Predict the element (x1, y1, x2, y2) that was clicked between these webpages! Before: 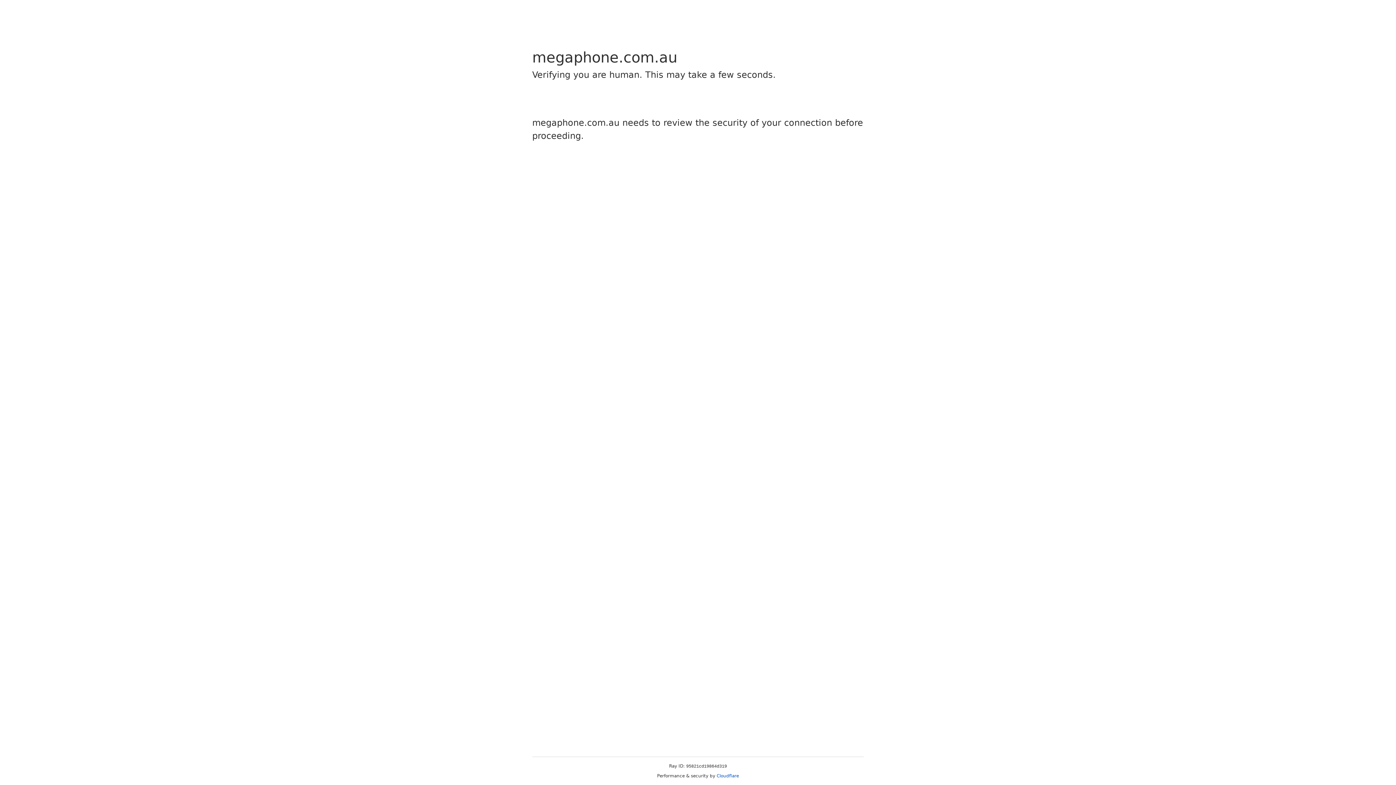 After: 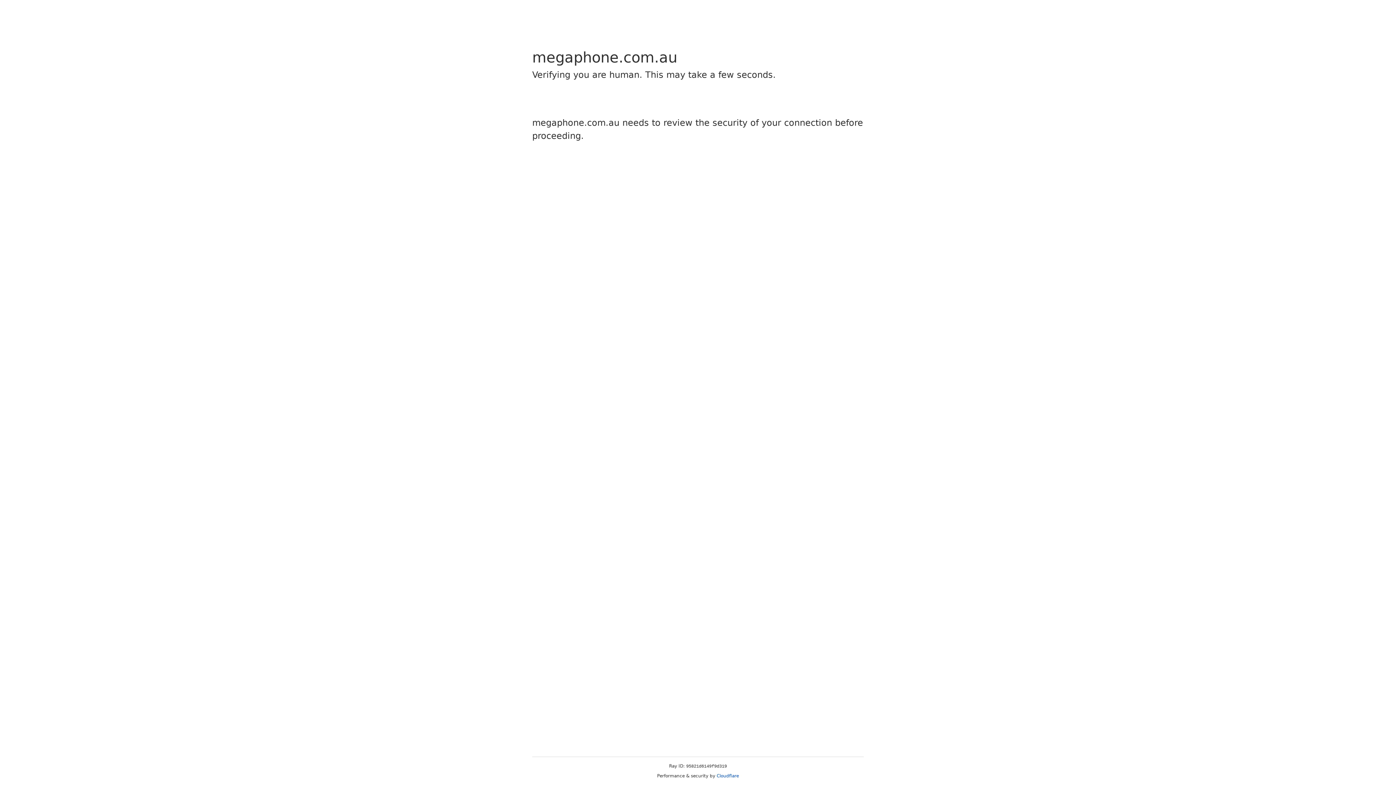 Action: bbox: (716, 773, 739, 778) label: Cloudflare